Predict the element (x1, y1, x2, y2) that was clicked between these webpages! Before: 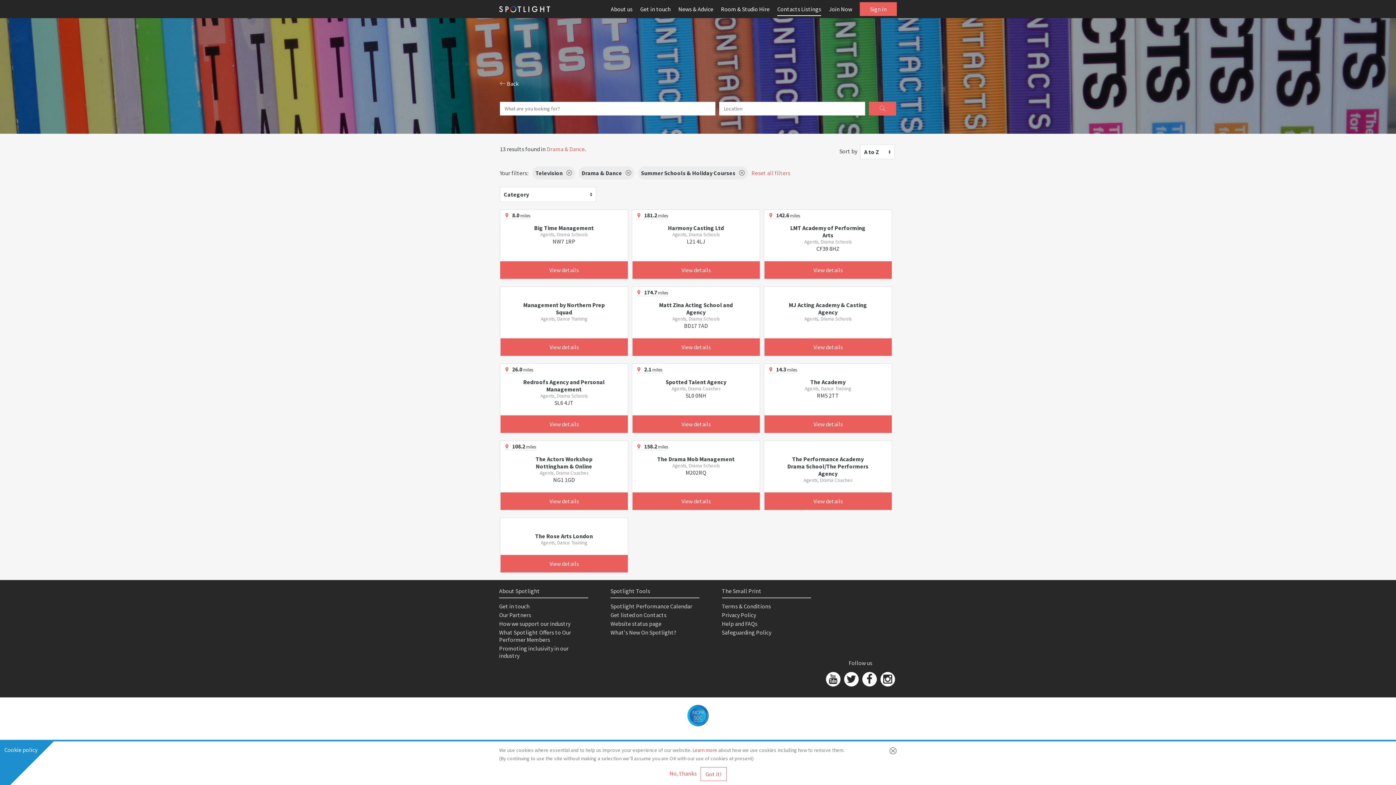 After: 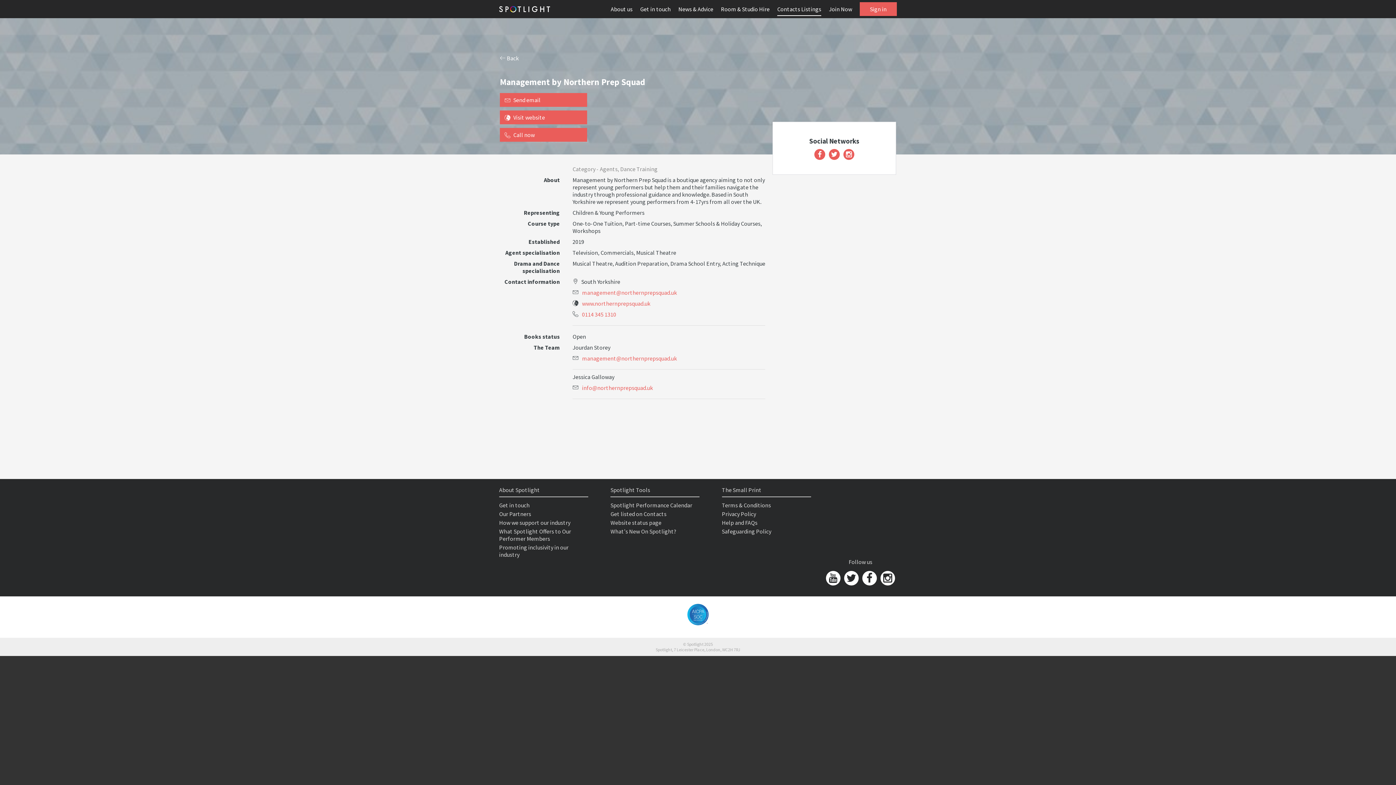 Action: bbox: (500, 338, 628, 356) label: View details